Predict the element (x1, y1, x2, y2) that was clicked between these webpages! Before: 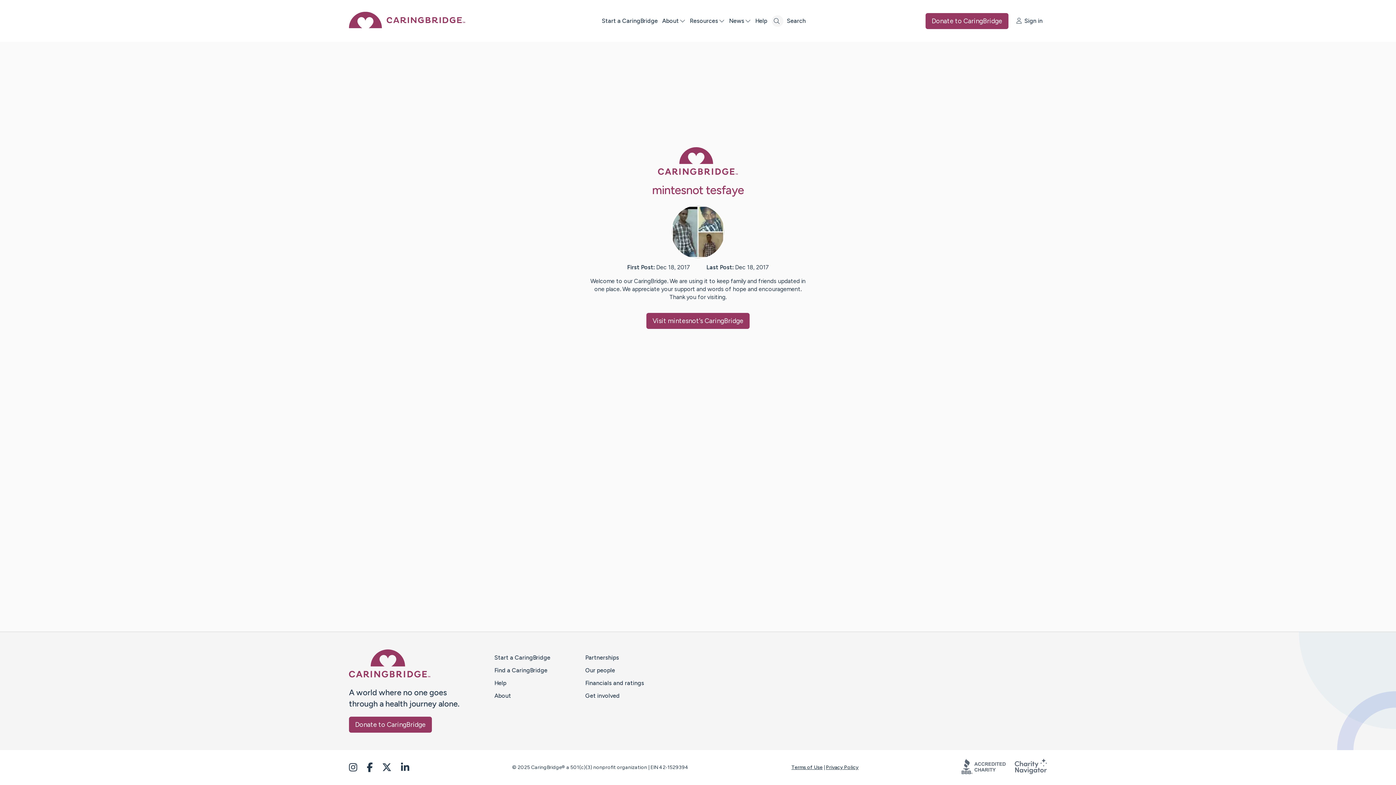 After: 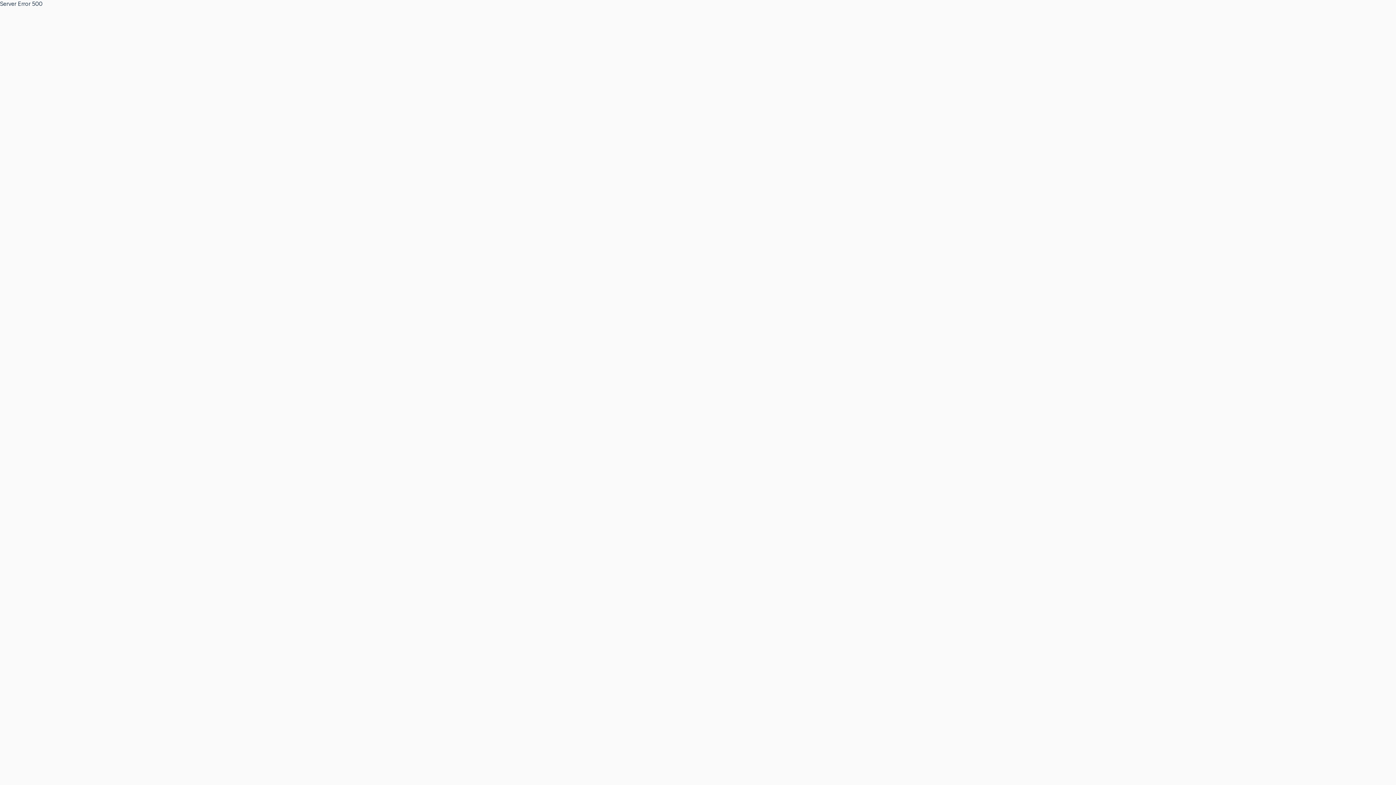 Action: label: Our people bbox: (585, 667, 615, 674)